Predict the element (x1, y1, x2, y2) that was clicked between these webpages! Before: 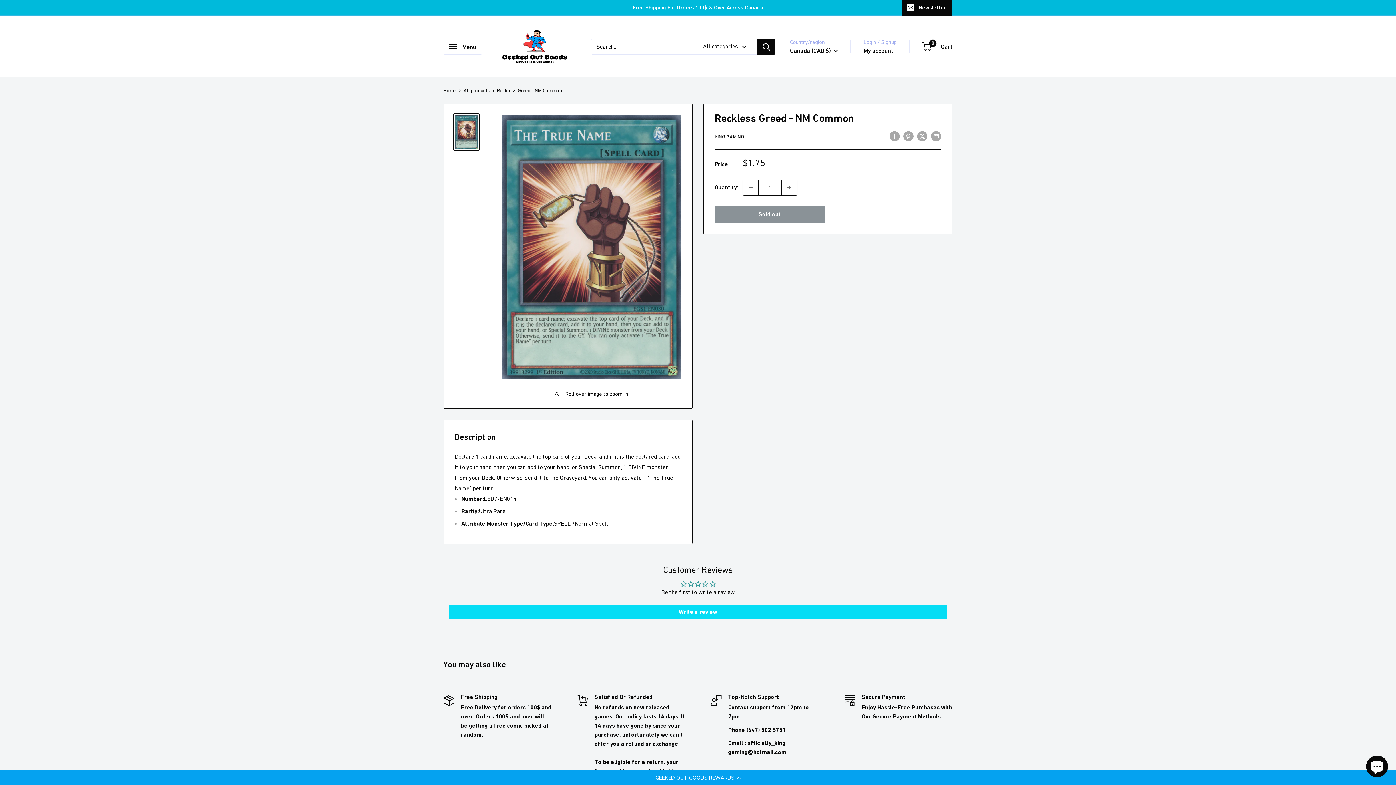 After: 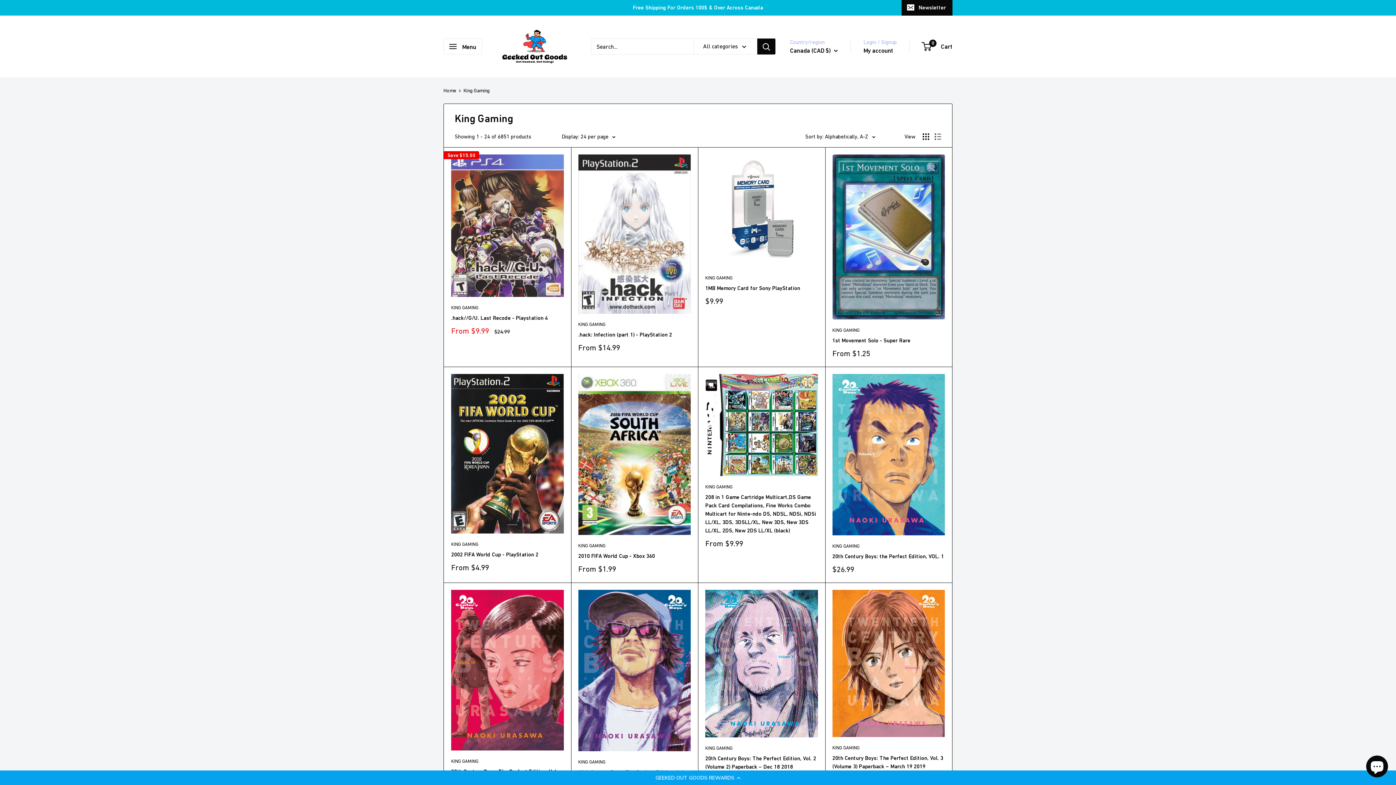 Action: label: KING GAMING bbox: (714, 133, 744, 139)